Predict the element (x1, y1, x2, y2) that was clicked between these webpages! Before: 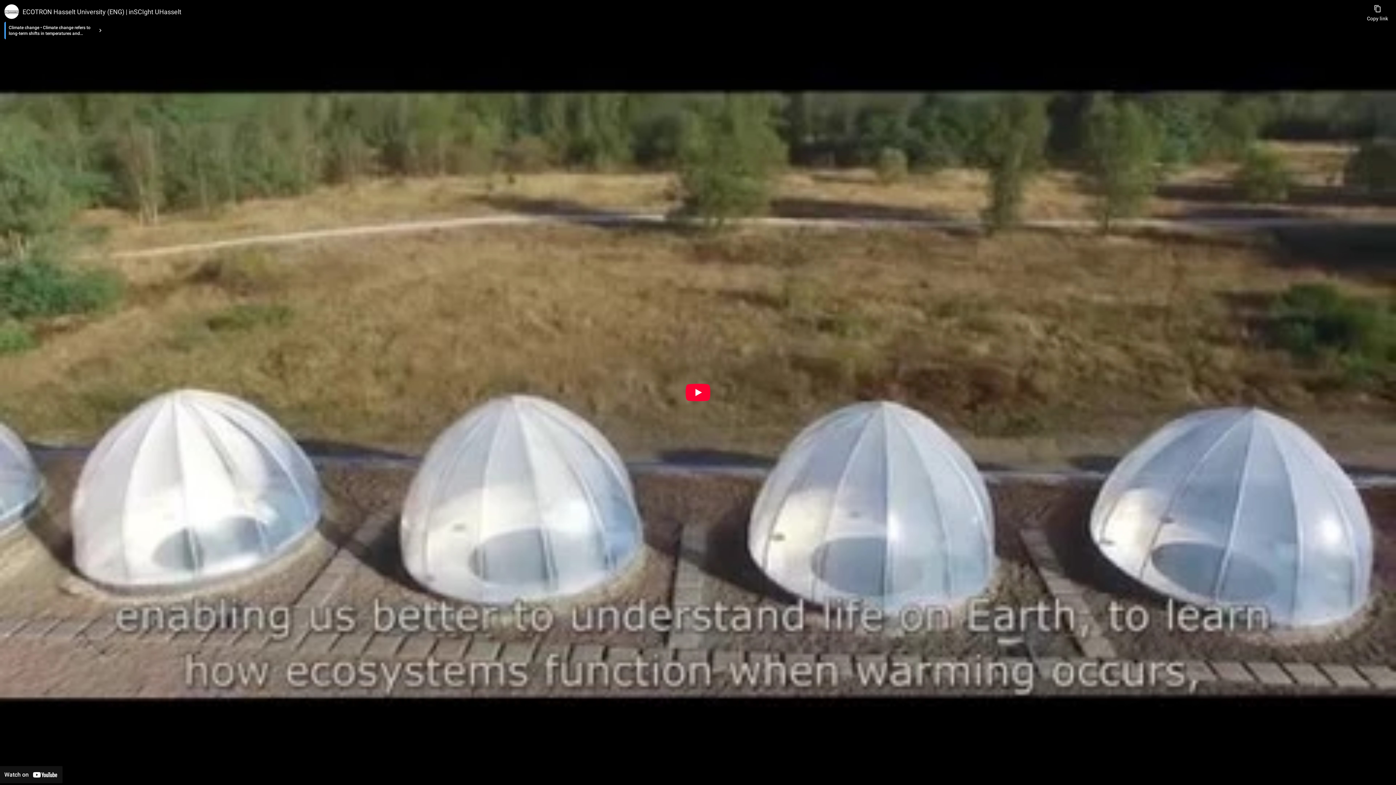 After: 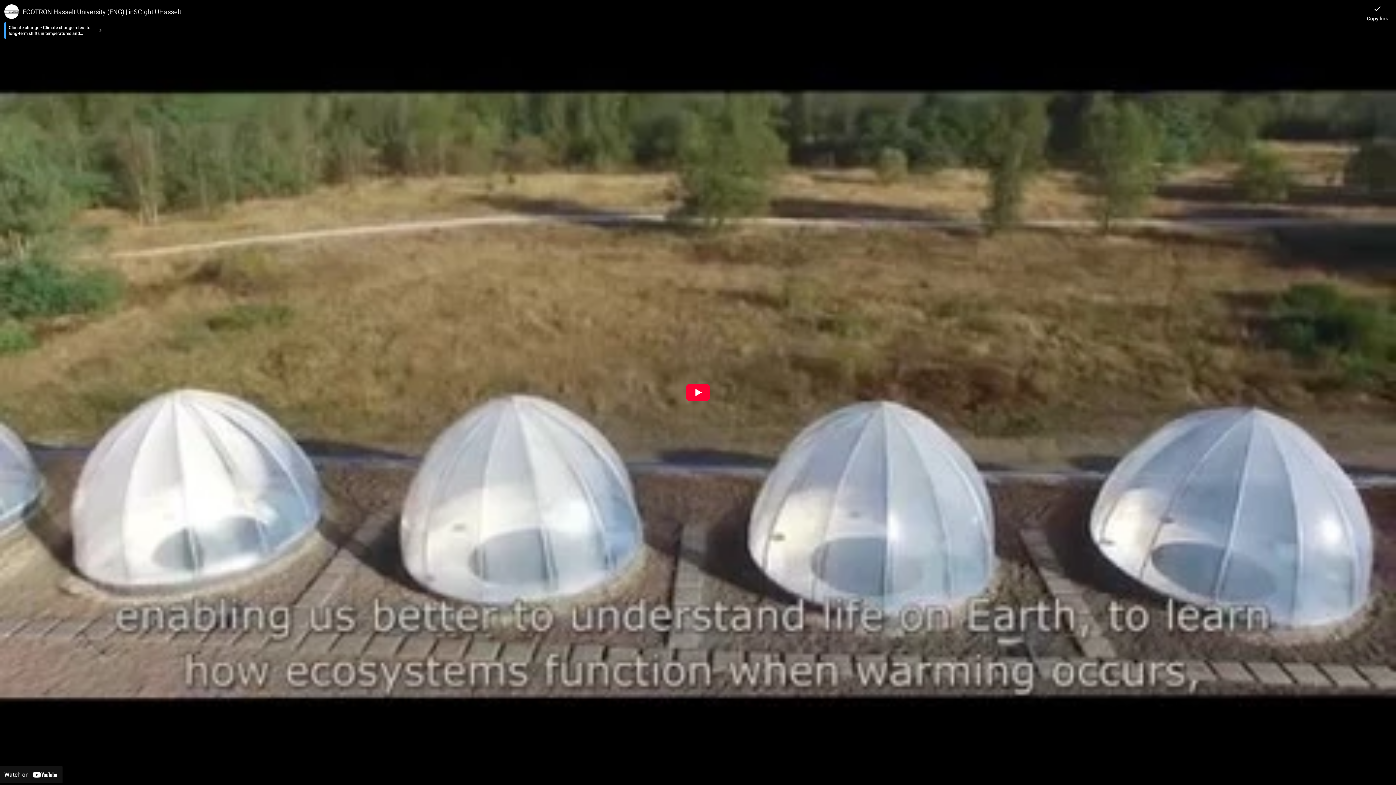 Action: bbox: (1367, 0, 1388, 21) label: Copy link